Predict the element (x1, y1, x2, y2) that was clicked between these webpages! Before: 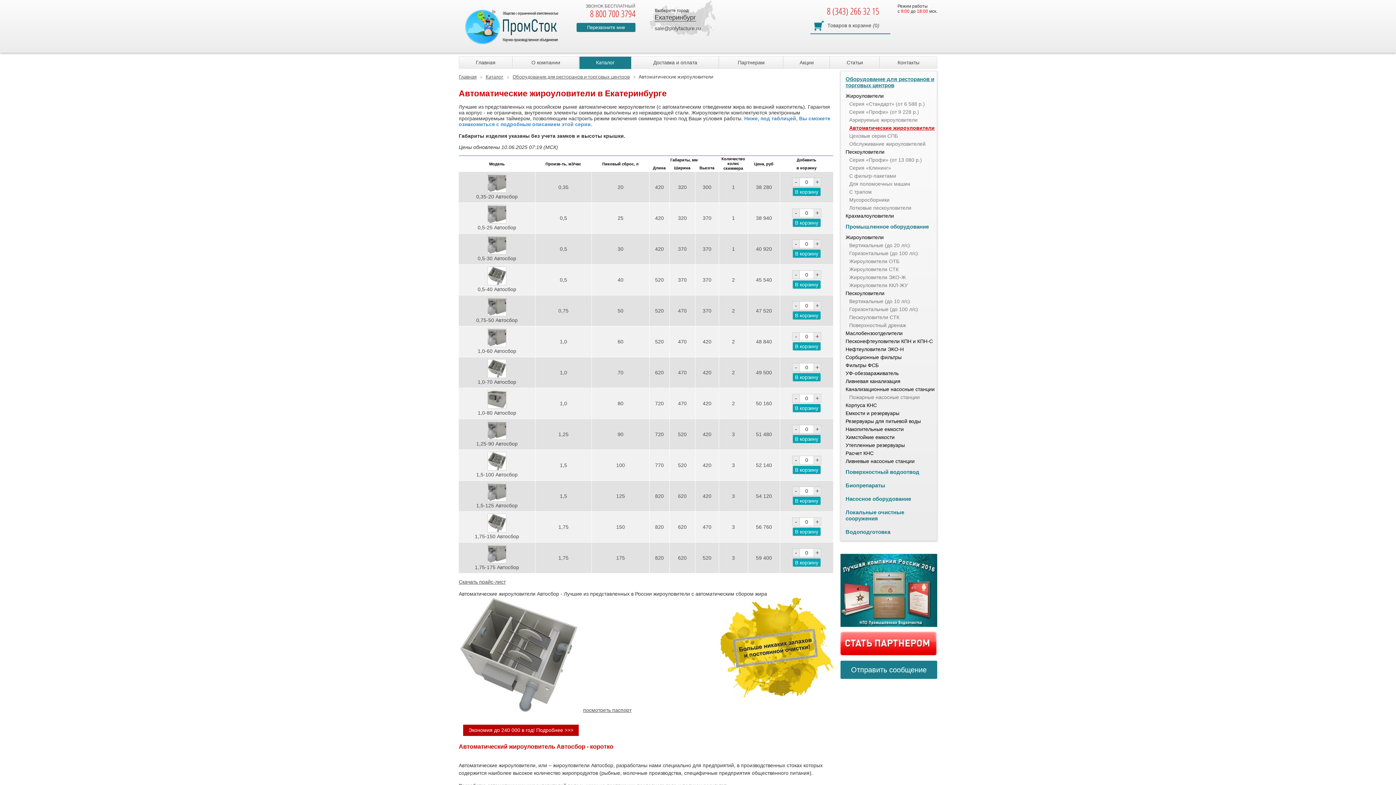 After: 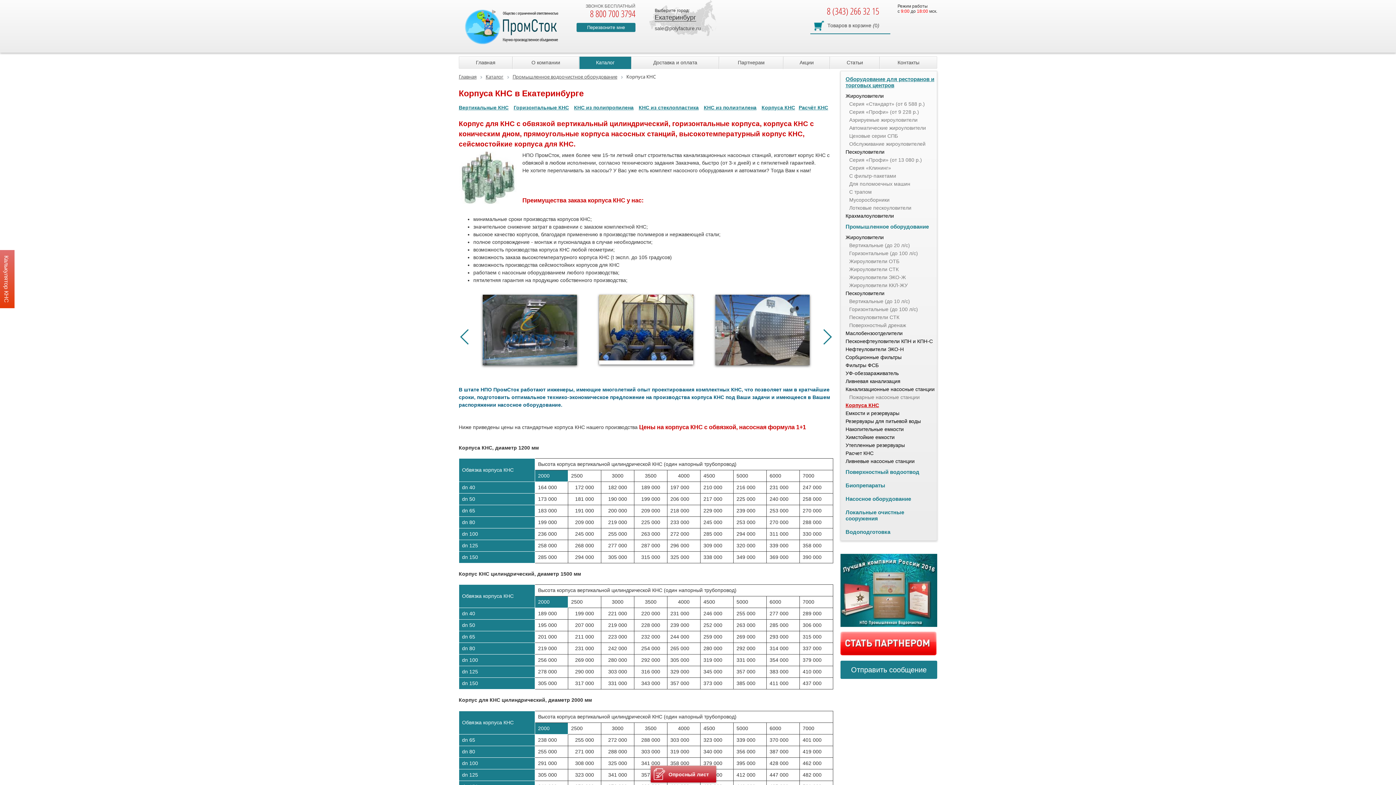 Action: bbox: (845, 401, 934, 409) label: Корпуса КНС